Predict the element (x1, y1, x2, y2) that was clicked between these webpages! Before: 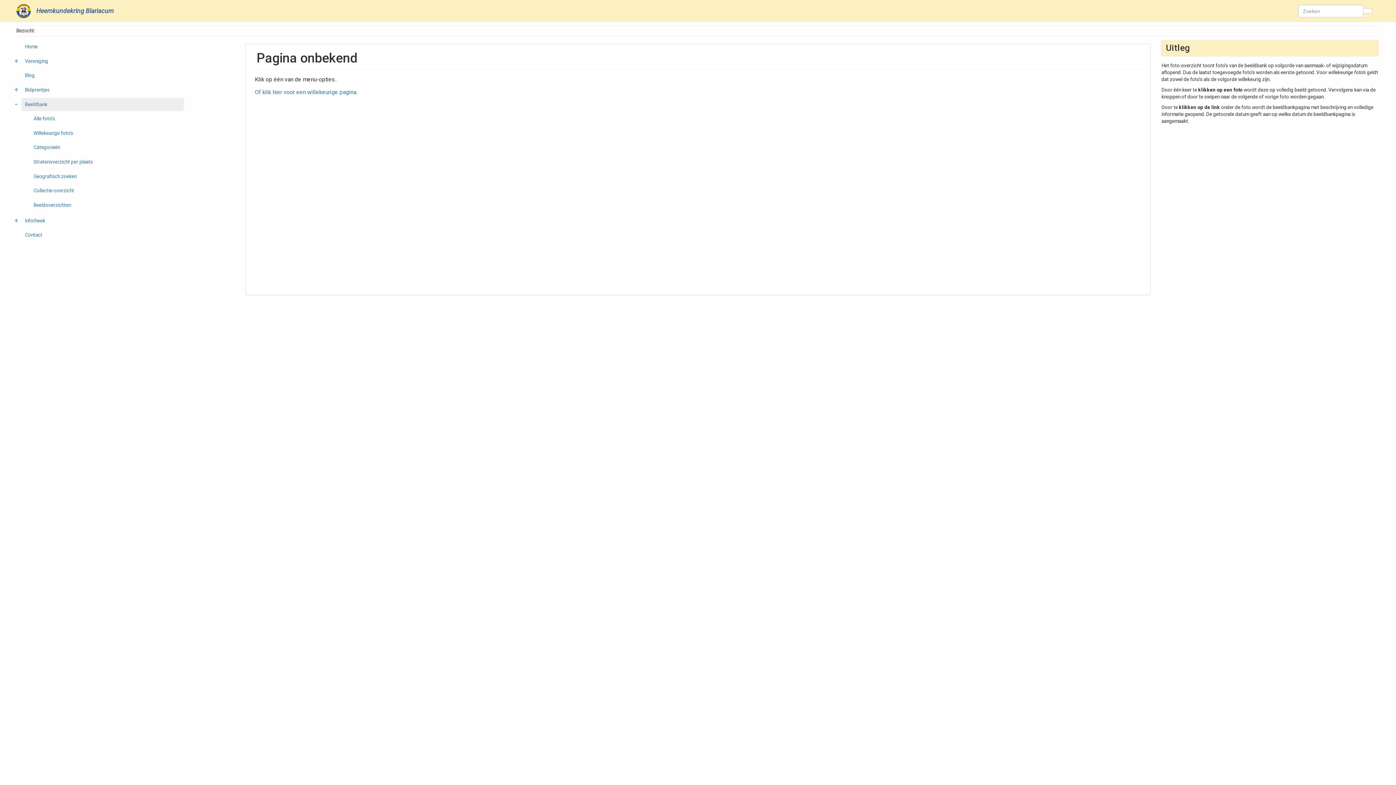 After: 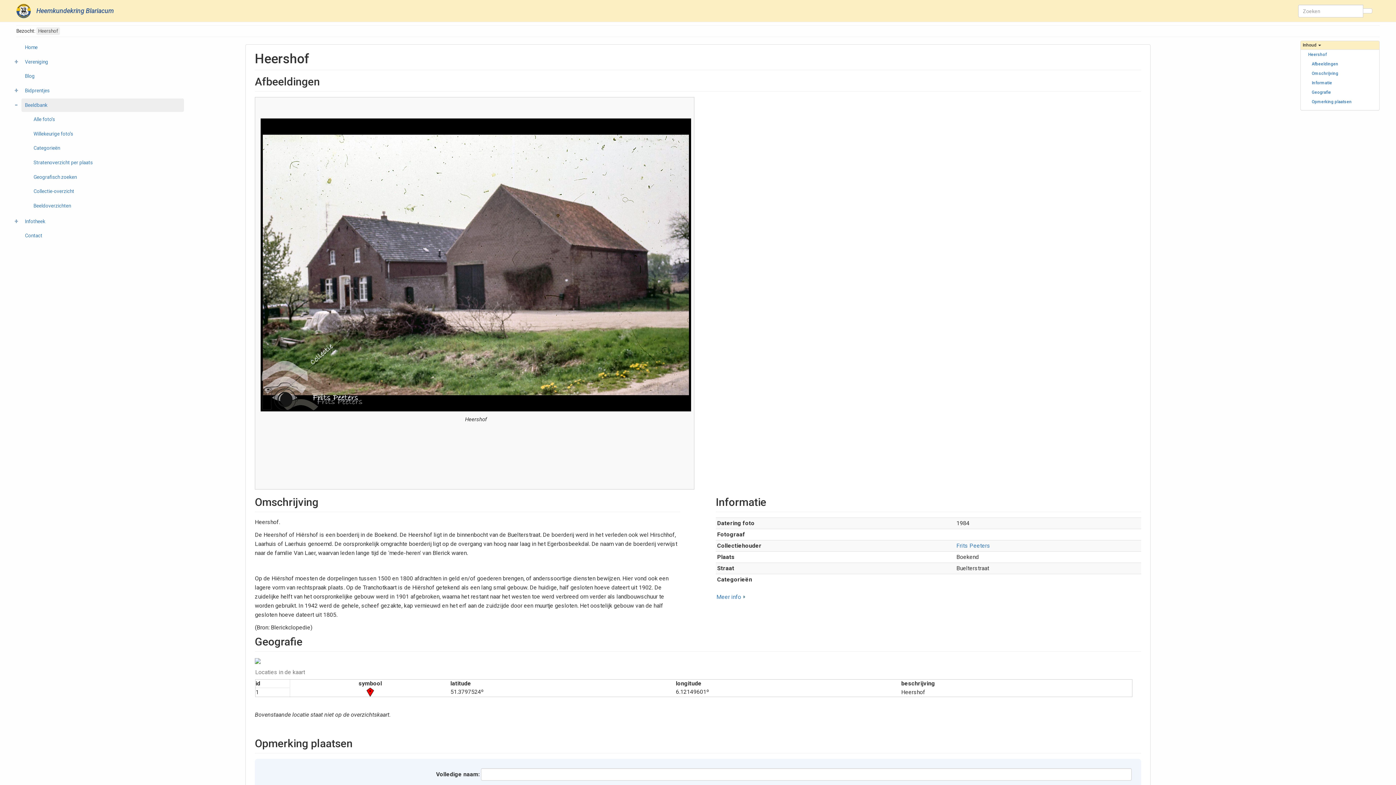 Action: label: Of klik hier voor een willekeurige pagina. bbox: (254, 88, 357, 95)